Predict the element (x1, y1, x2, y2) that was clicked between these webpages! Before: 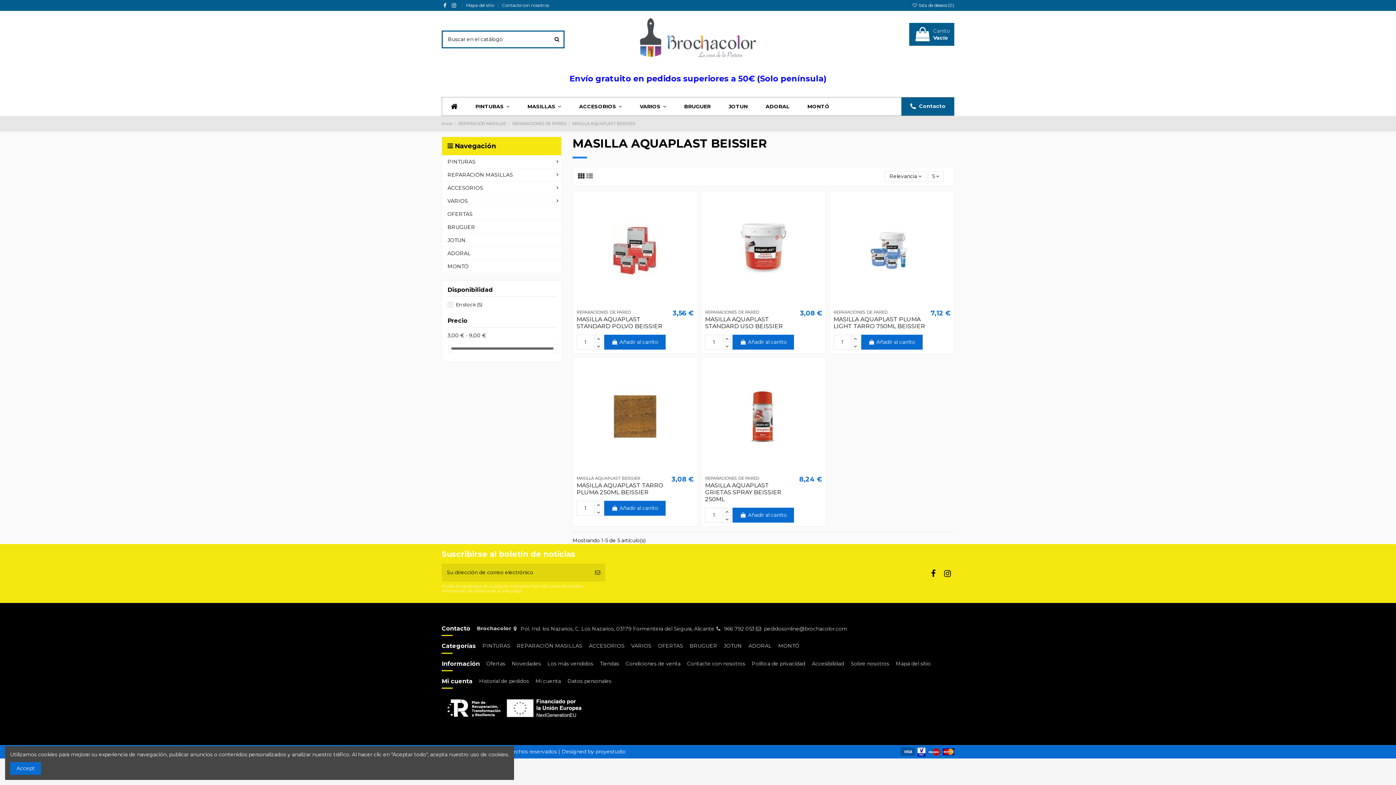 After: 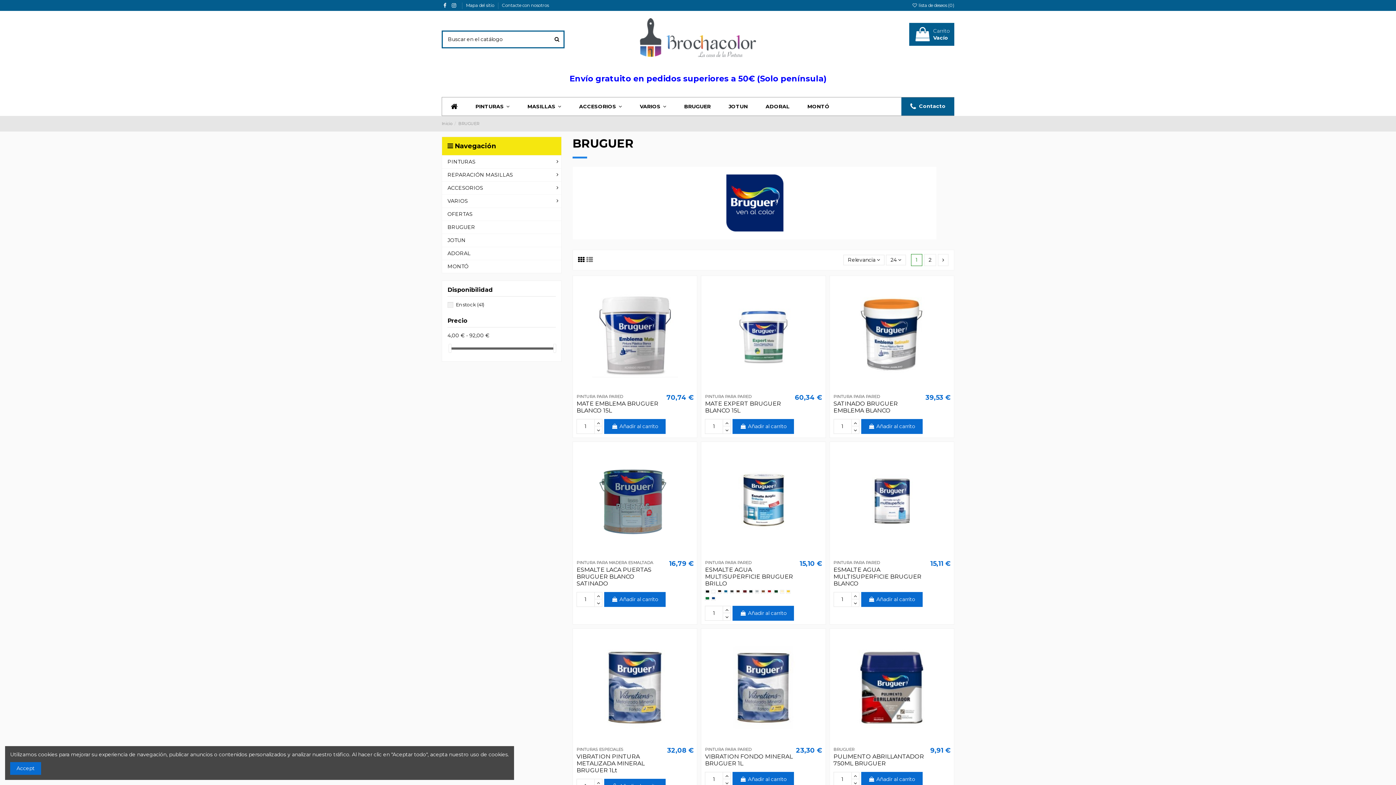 Action: bbox: (442, 220, 561, 233) label: BRUGUER